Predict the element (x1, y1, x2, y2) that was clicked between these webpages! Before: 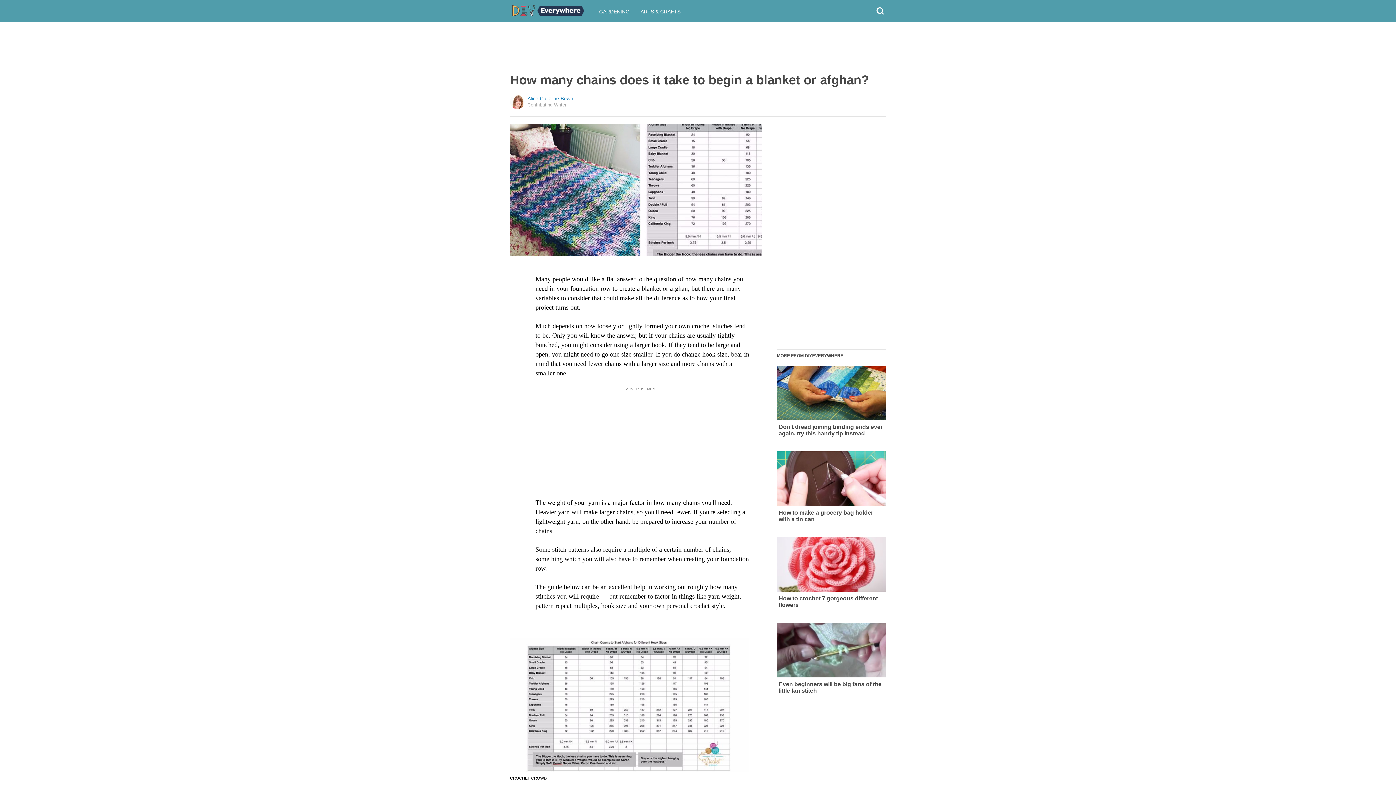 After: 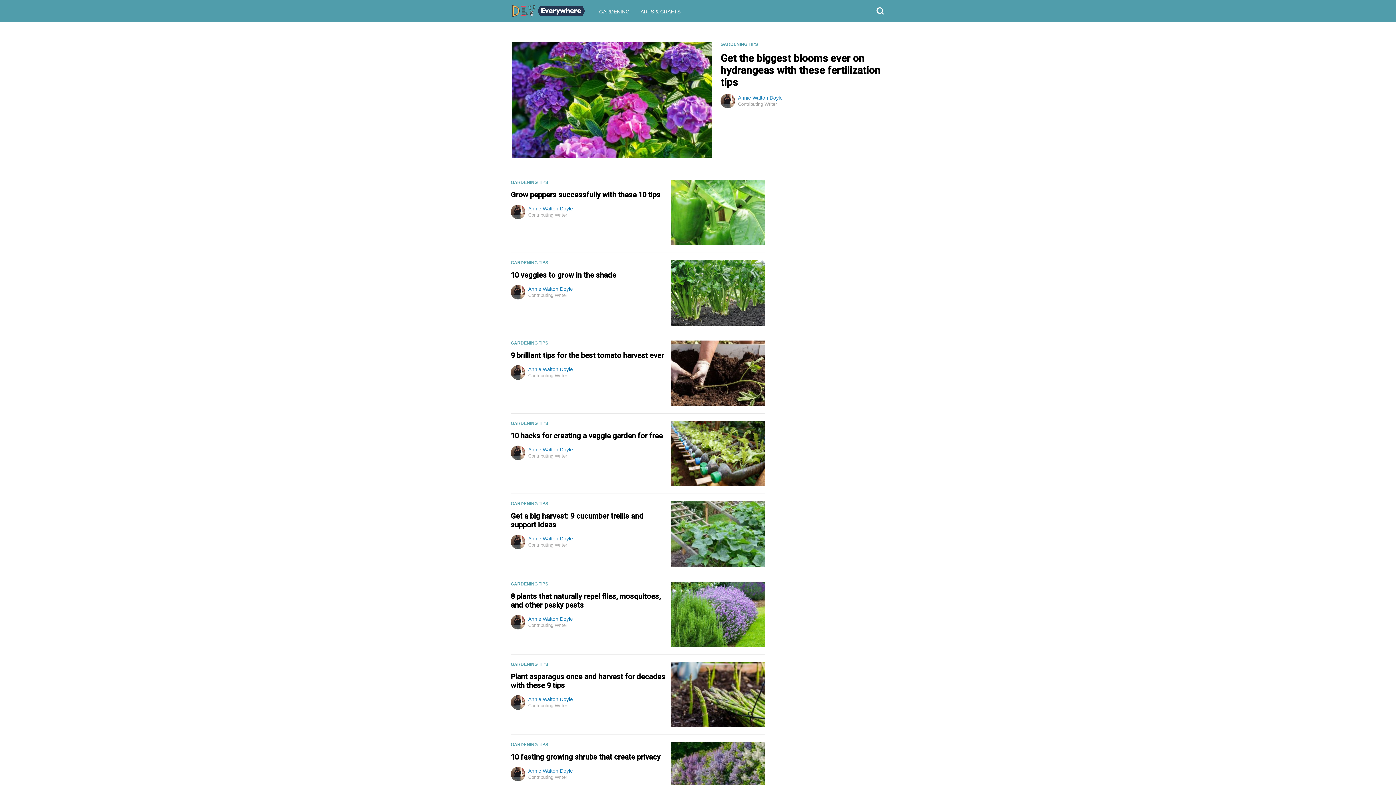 Action: bbox: (599, 8, 629, 14) label: GARDENING